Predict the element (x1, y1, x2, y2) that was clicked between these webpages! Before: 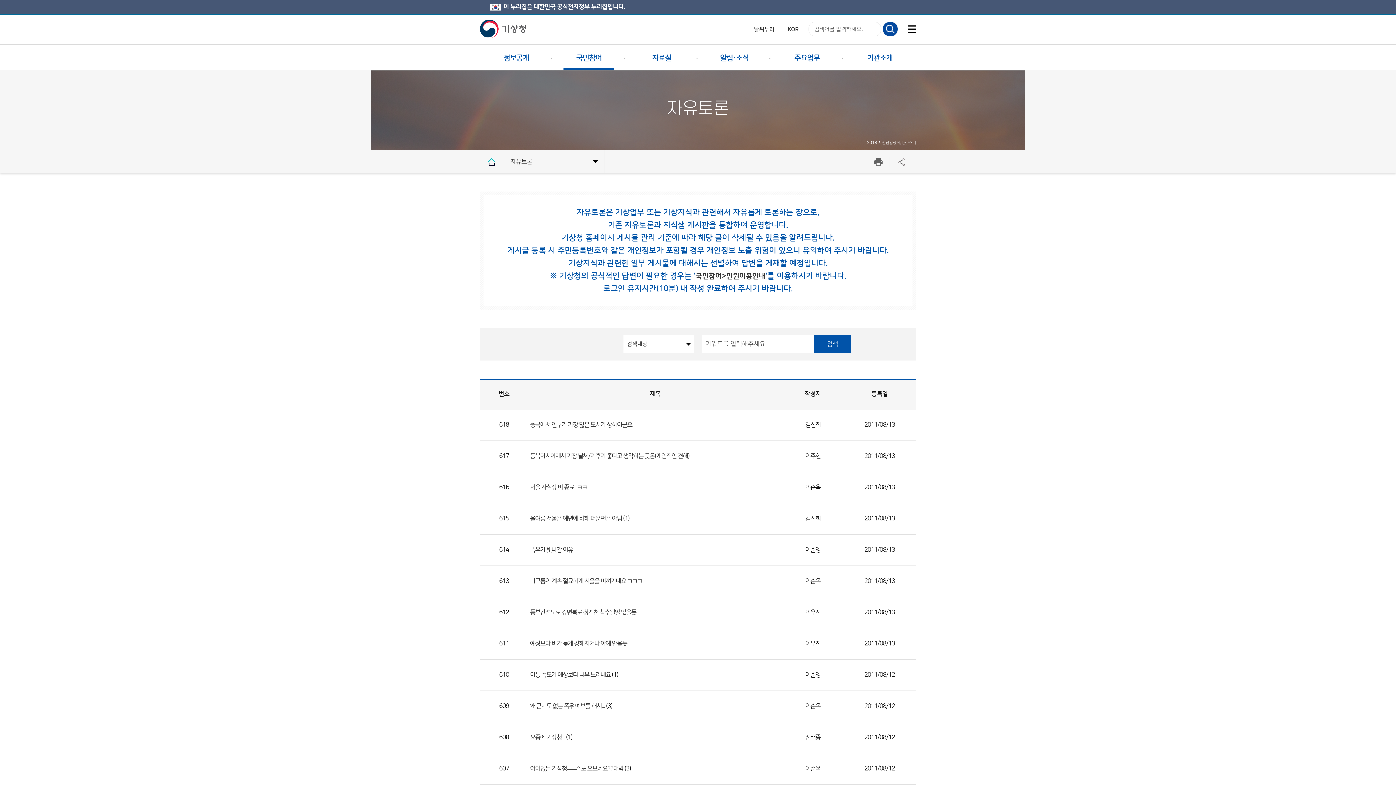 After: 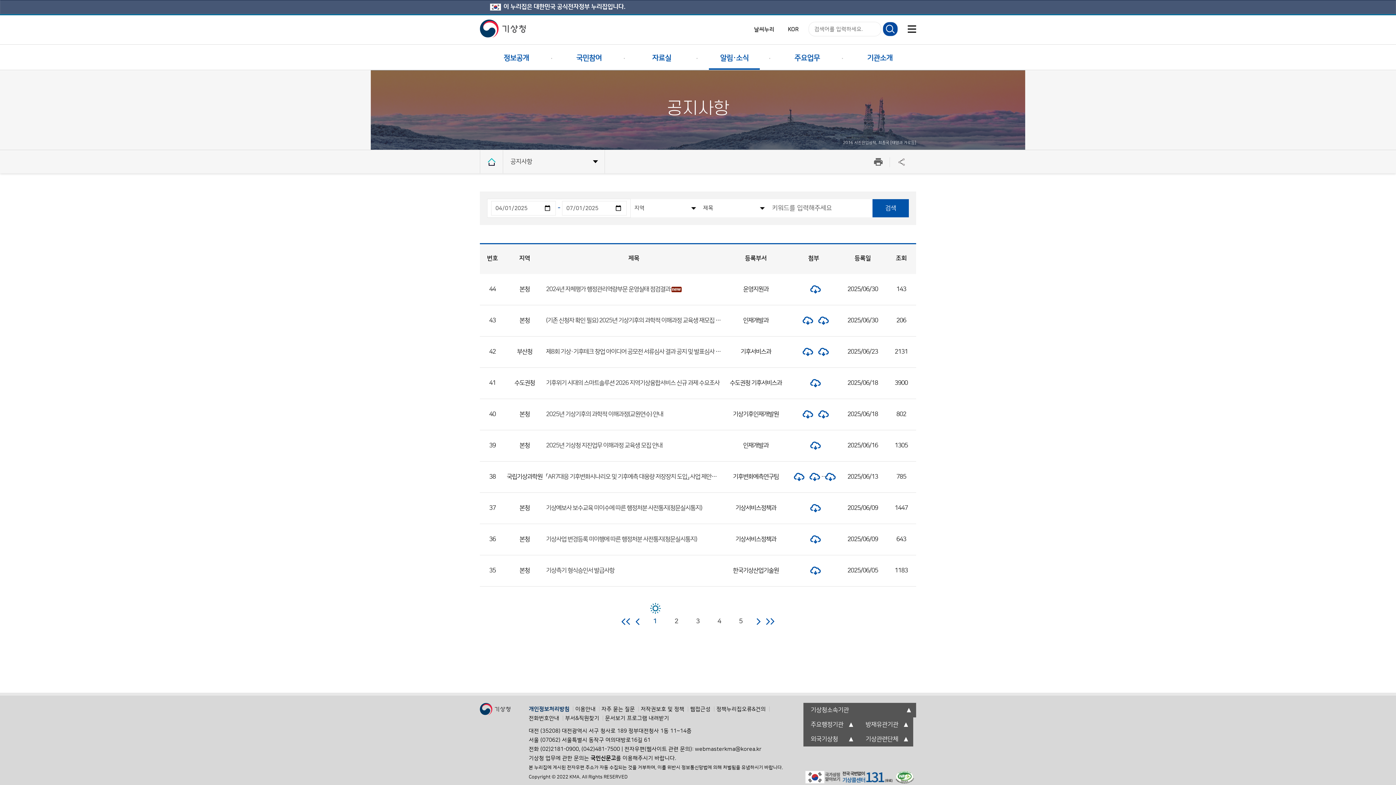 Action: bbox: (698, 46, 770, 70) label: 알림·소식